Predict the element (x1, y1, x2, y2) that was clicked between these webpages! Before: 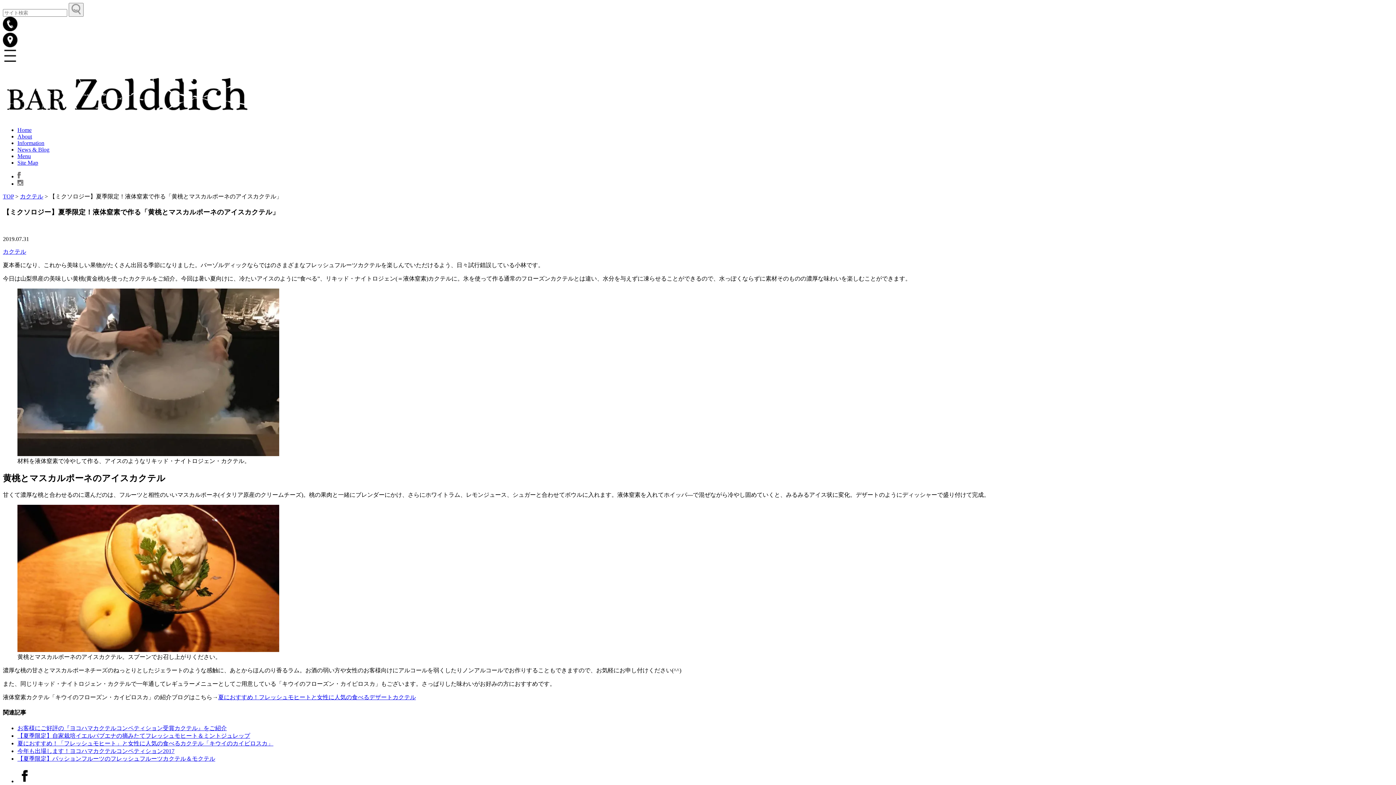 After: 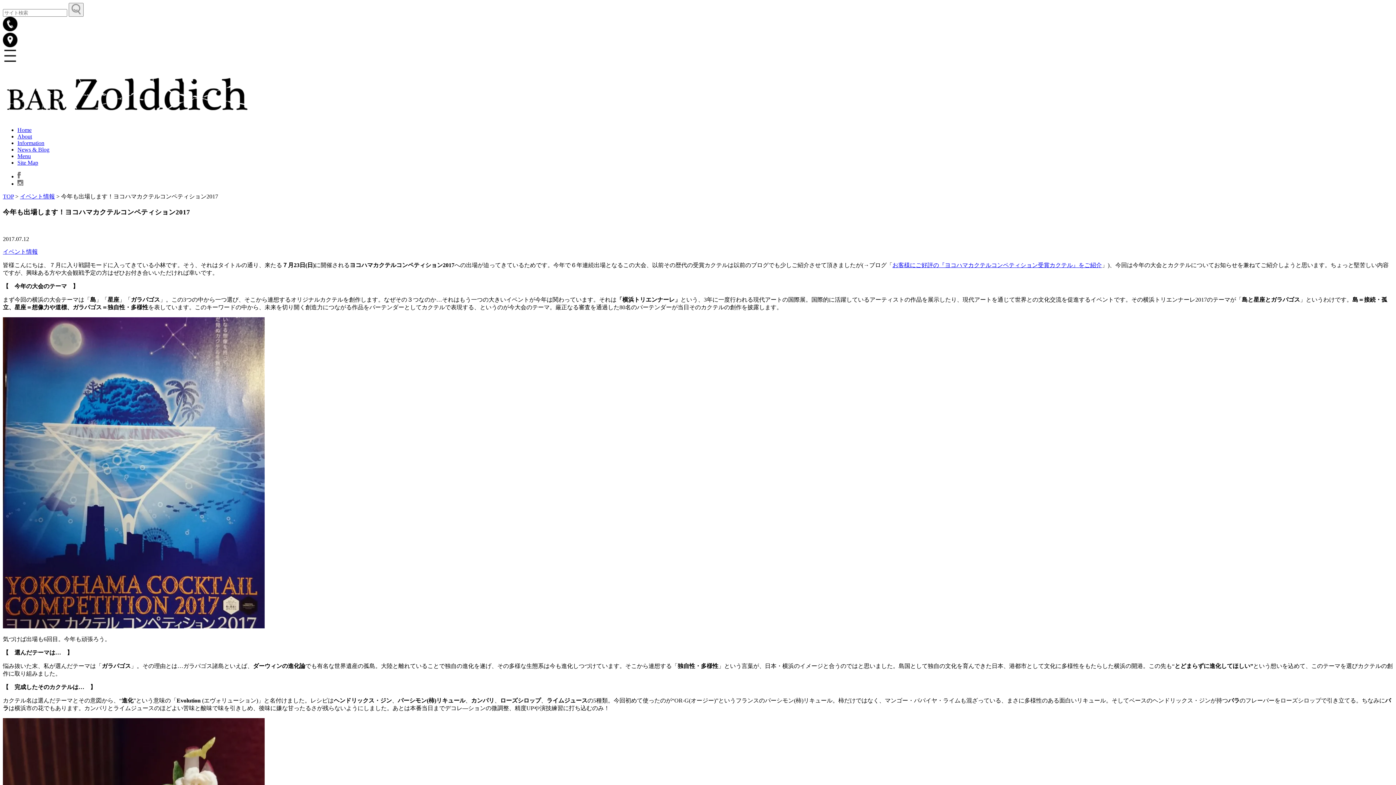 Action: label: 今年も出場します！ヨコハマカクテルコンペティション2017 bbox: (17, 748, 174, 754)